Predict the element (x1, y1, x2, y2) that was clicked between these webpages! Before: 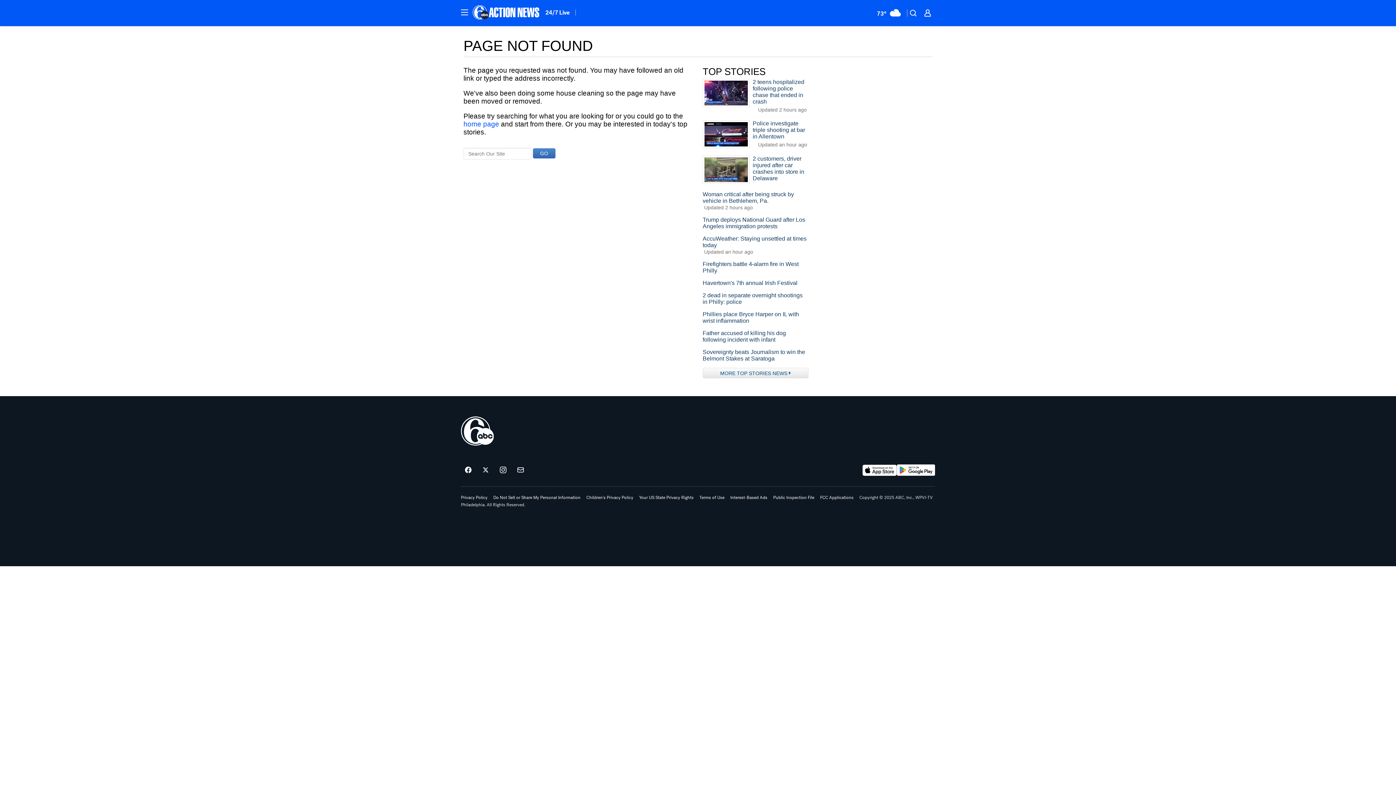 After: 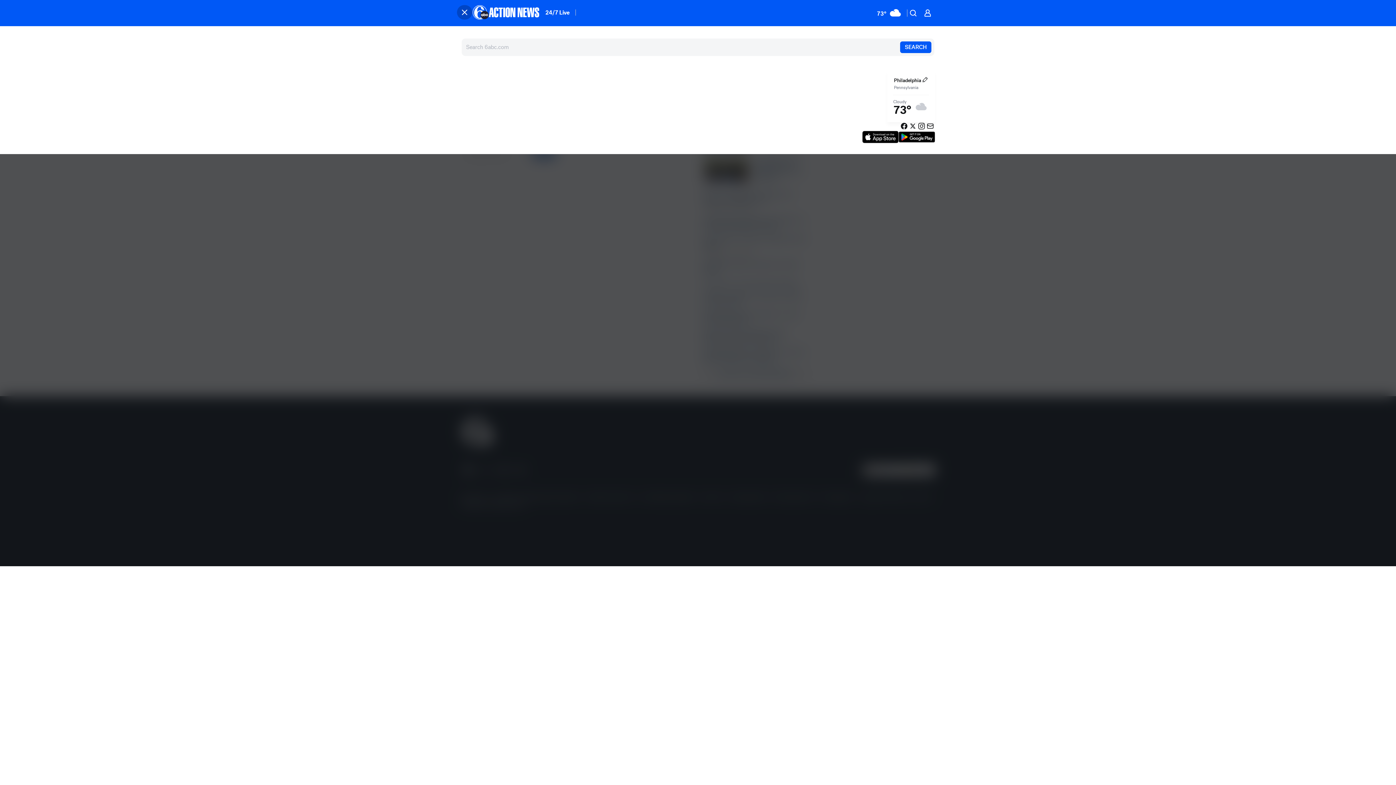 Action: label: Site Menu bbox: (457, 5, 472, 19)